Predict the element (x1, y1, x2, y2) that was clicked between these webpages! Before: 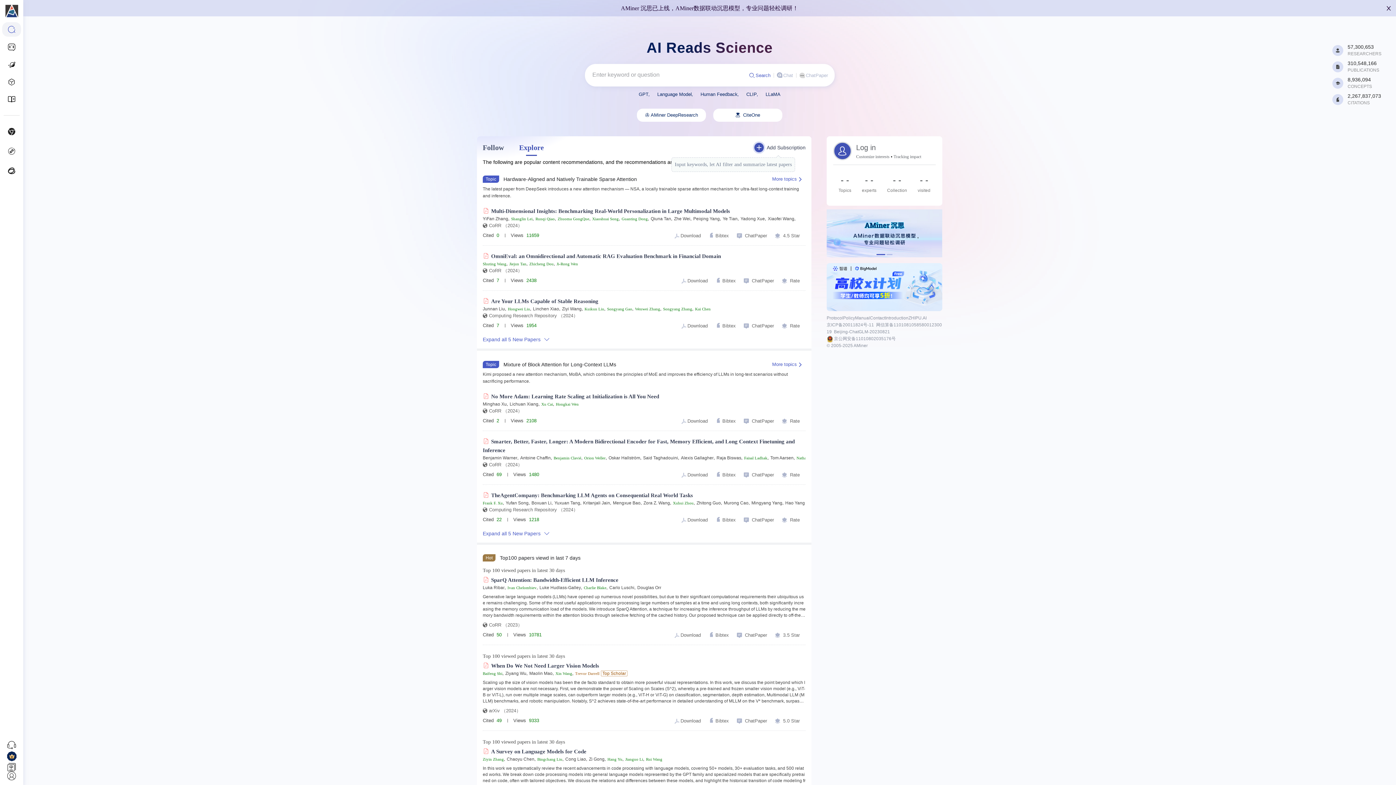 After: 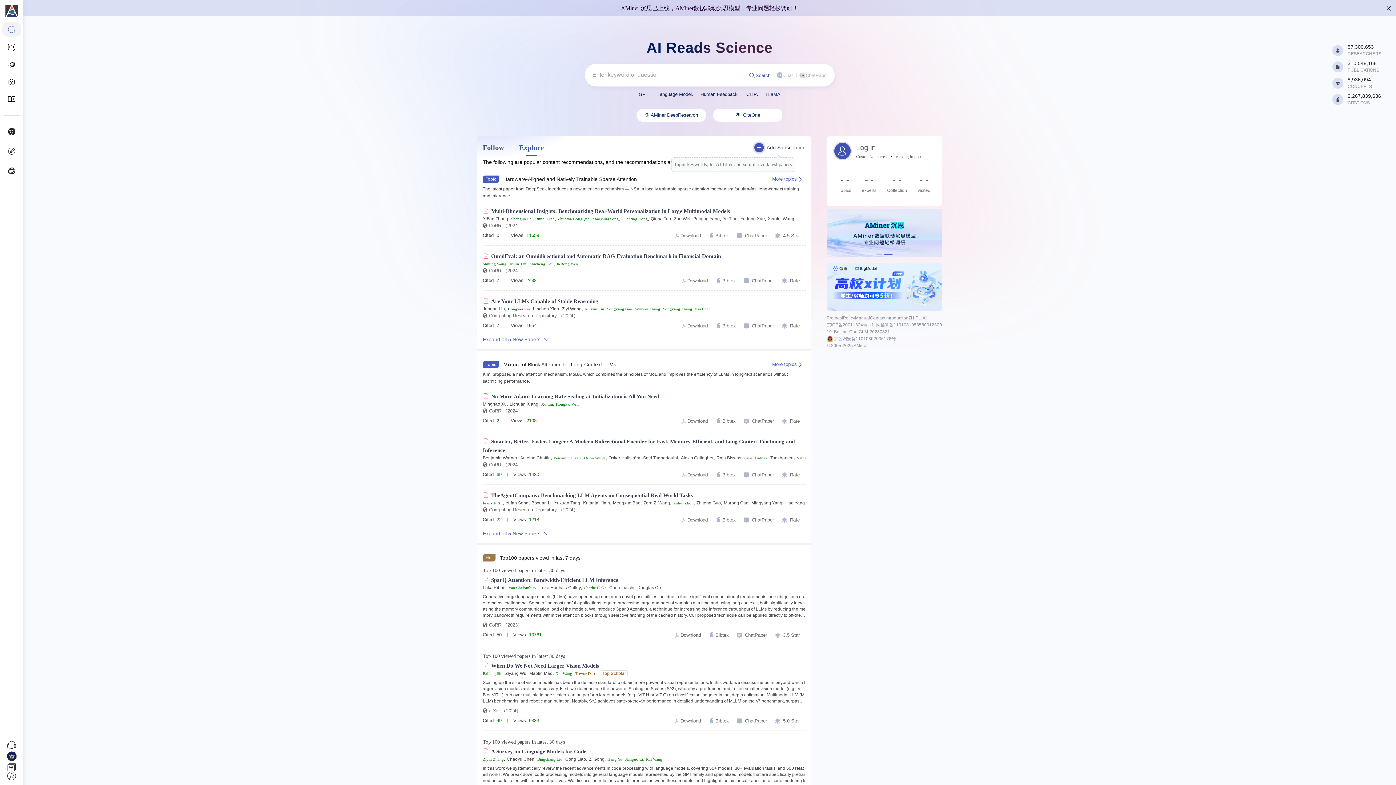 Action: label: Smarter, Better, Faster, Longer: A Modern Bidirectional Encoder for Fast, Memory Efficient, and Long Context Finetuning and Inference bbox: (482, 437, 805, 454)